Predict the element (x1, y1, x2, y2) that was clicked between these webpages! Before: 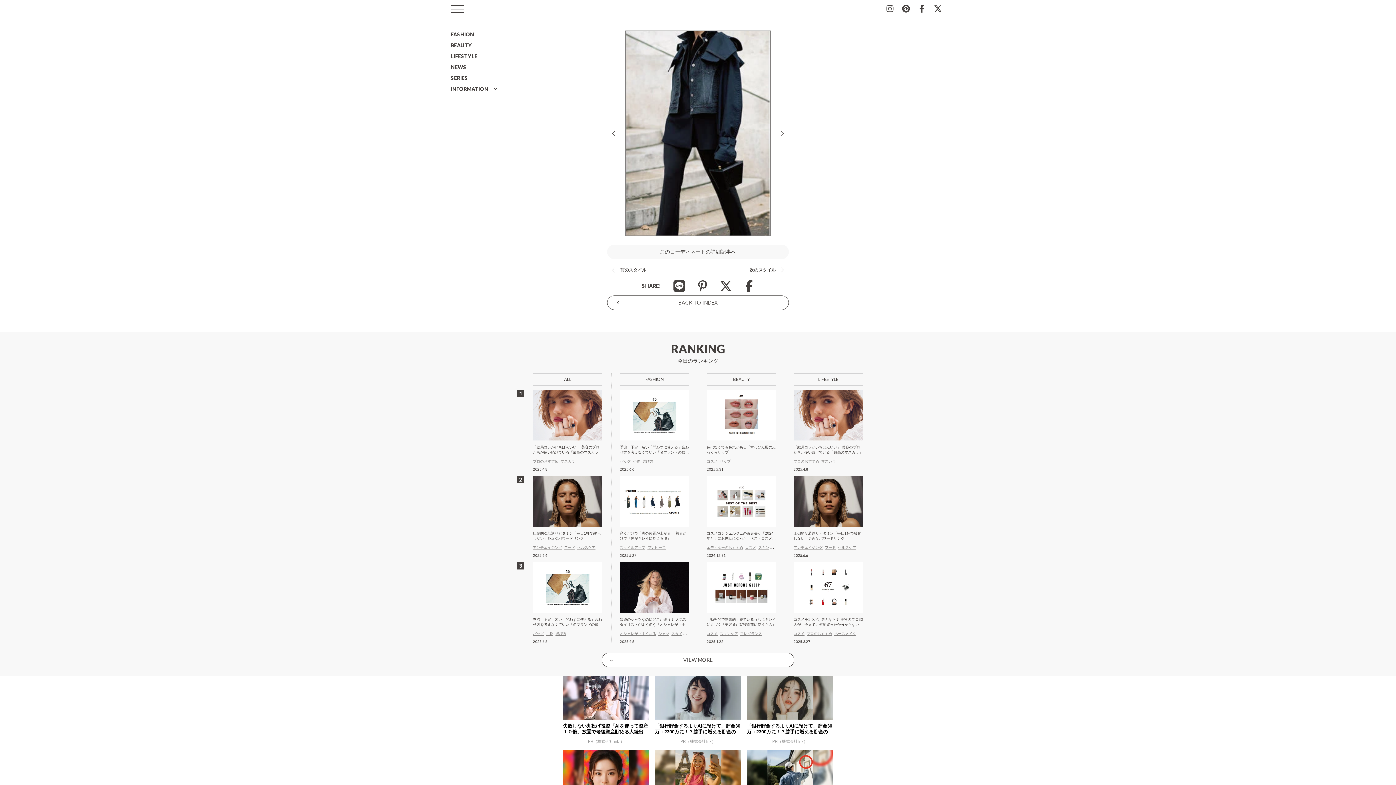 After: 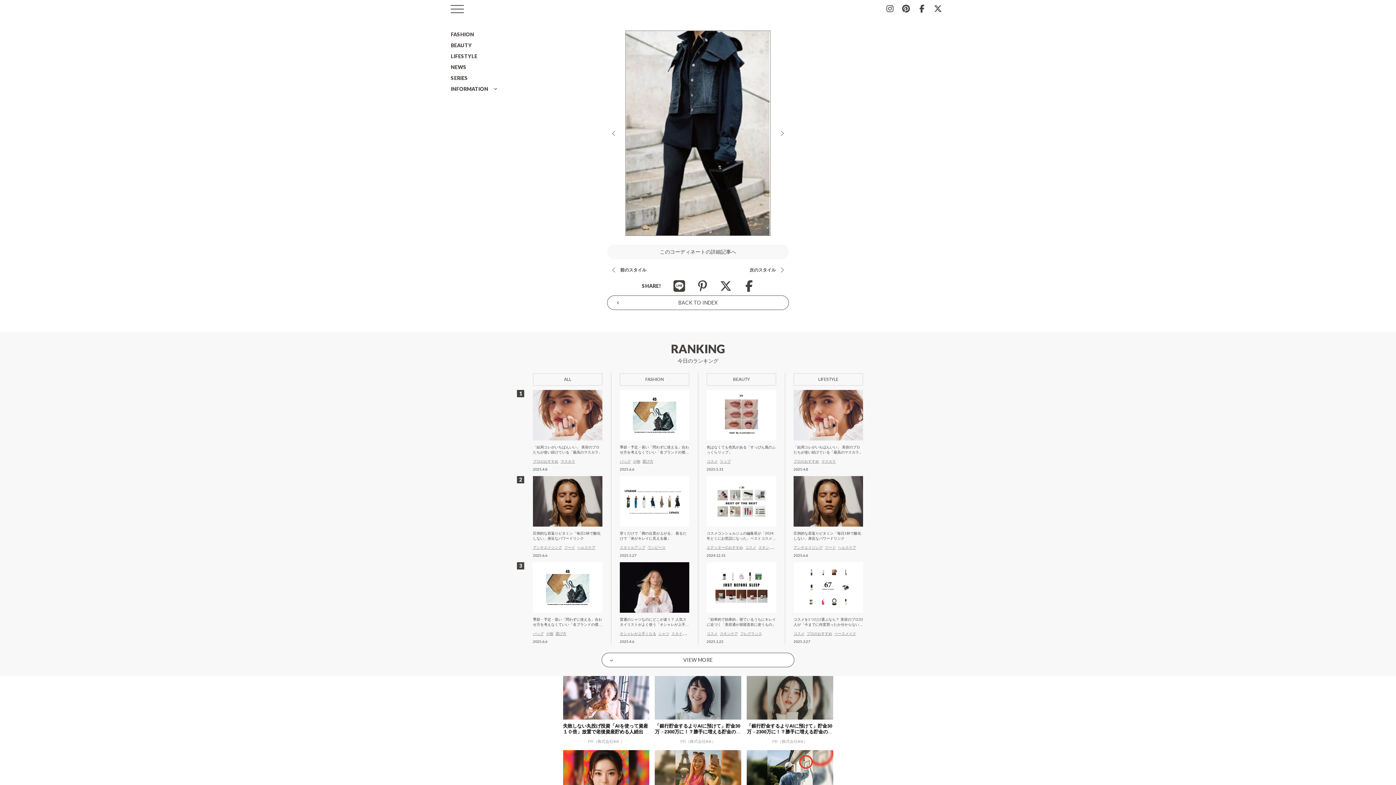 Action: bbox: (655, 676, 741, 720)